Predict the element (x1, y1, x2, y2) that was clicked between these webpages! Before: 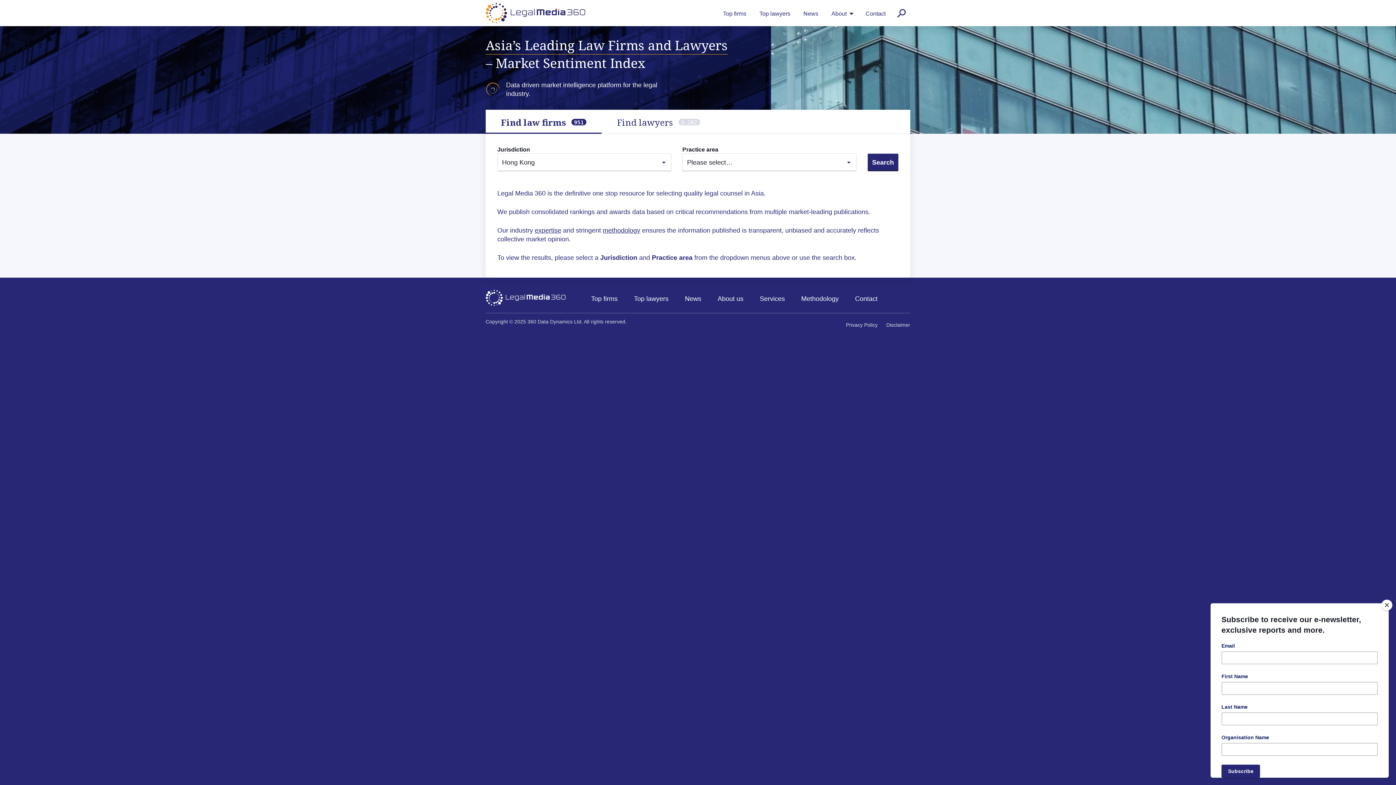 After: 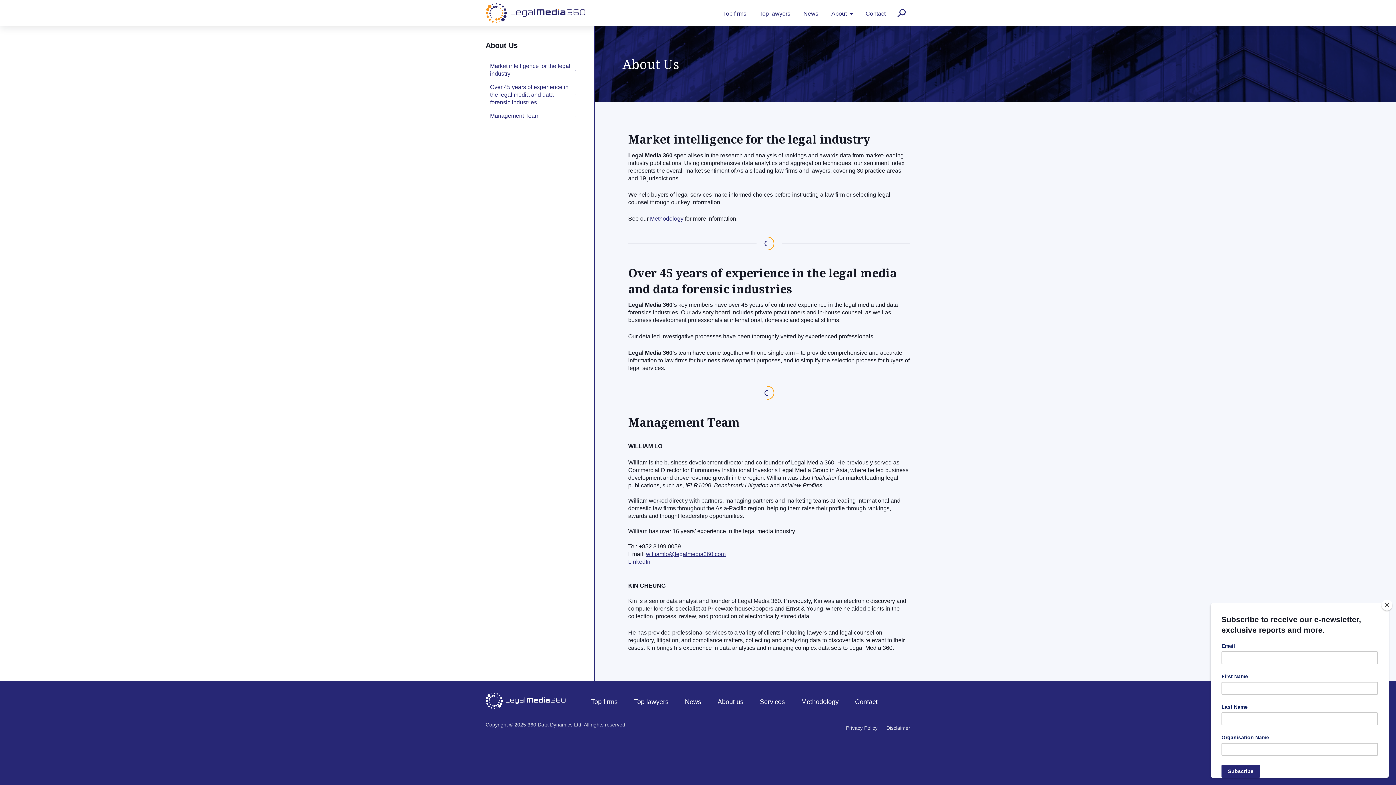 Action: bbox: (717, 295, 743, 302) label: About us